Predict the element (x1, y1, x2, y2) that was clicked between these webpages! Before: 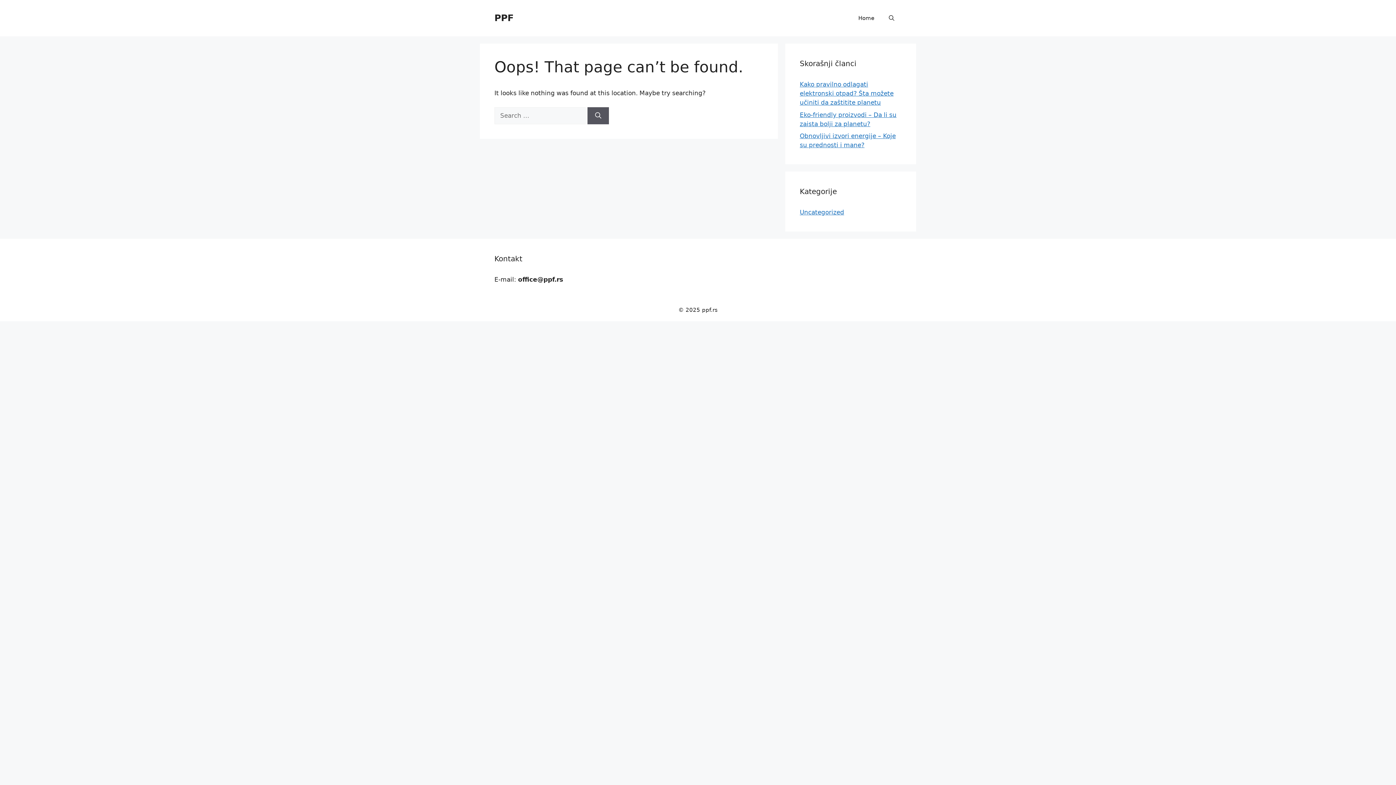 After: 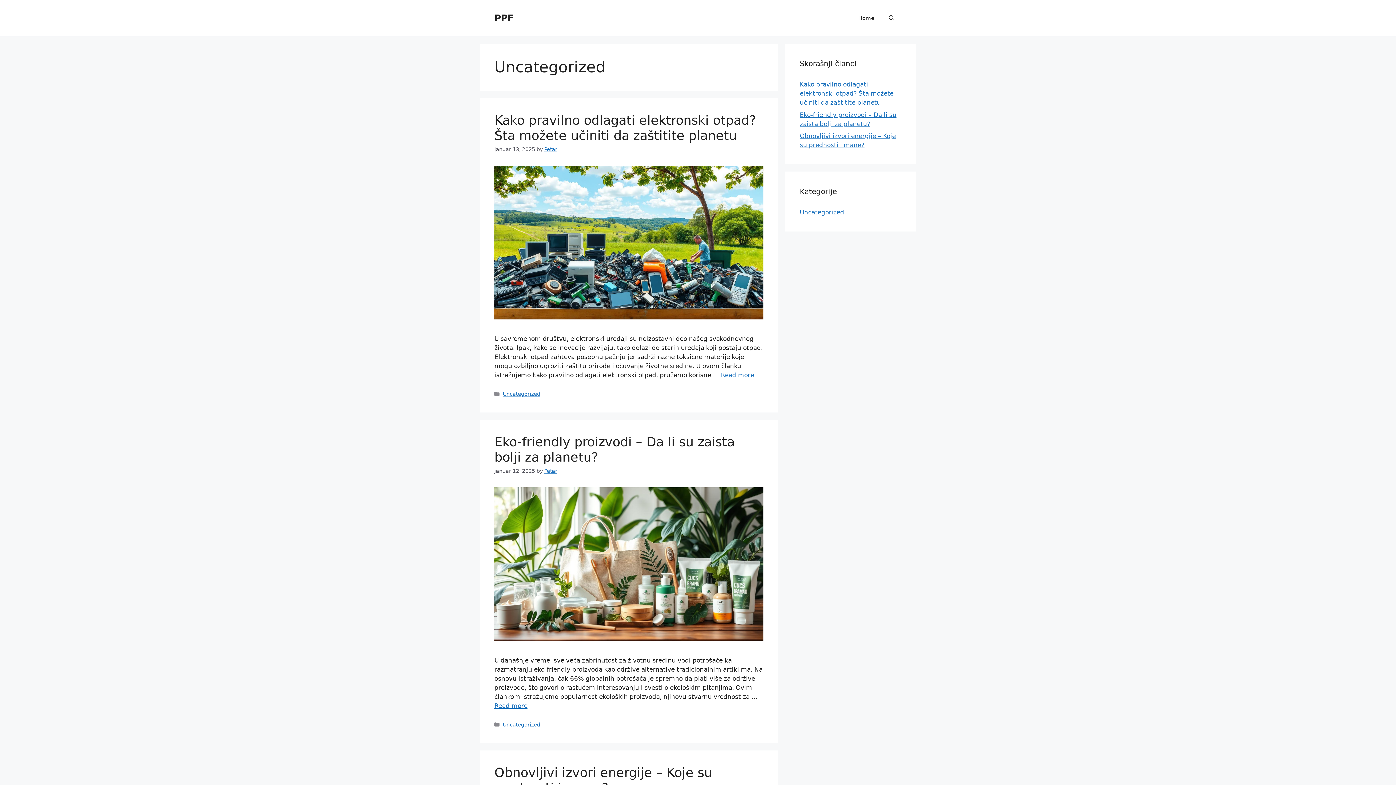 Action: label: Uncategorized bbox: (800, 208, 844, 216)